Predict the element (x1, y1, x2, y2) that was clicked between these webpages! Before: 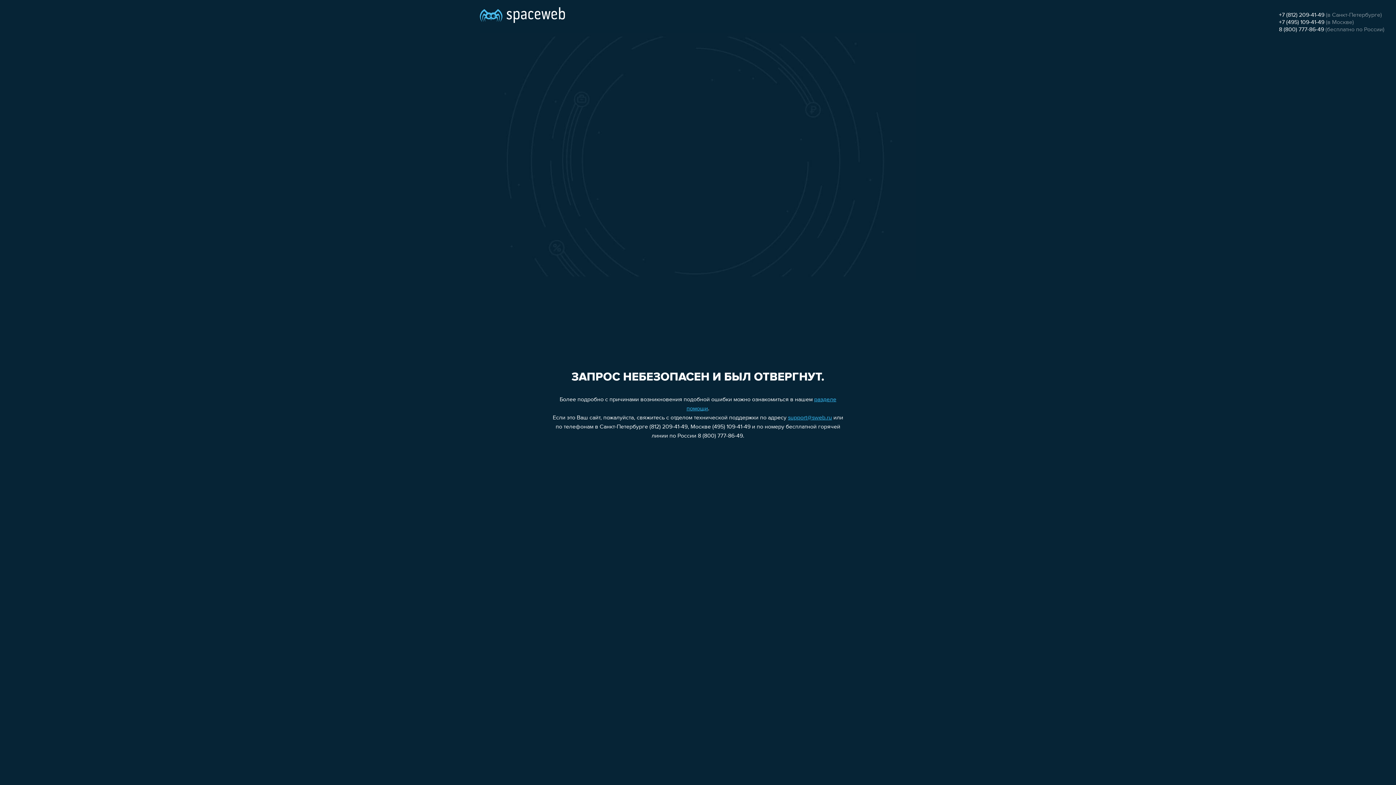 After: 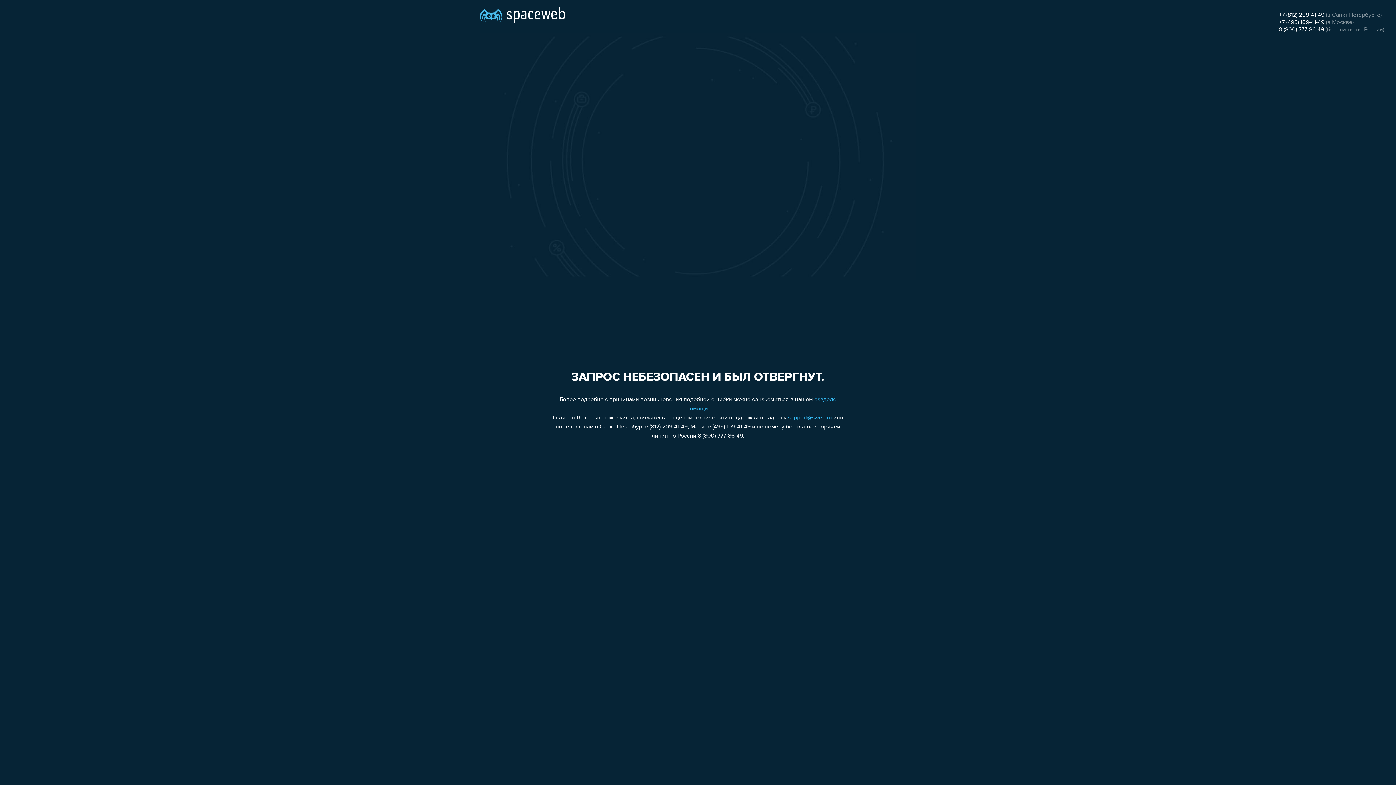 Action: label: +7 (495) 109-41-49 bbox: (1279, 19, 1324, 25)